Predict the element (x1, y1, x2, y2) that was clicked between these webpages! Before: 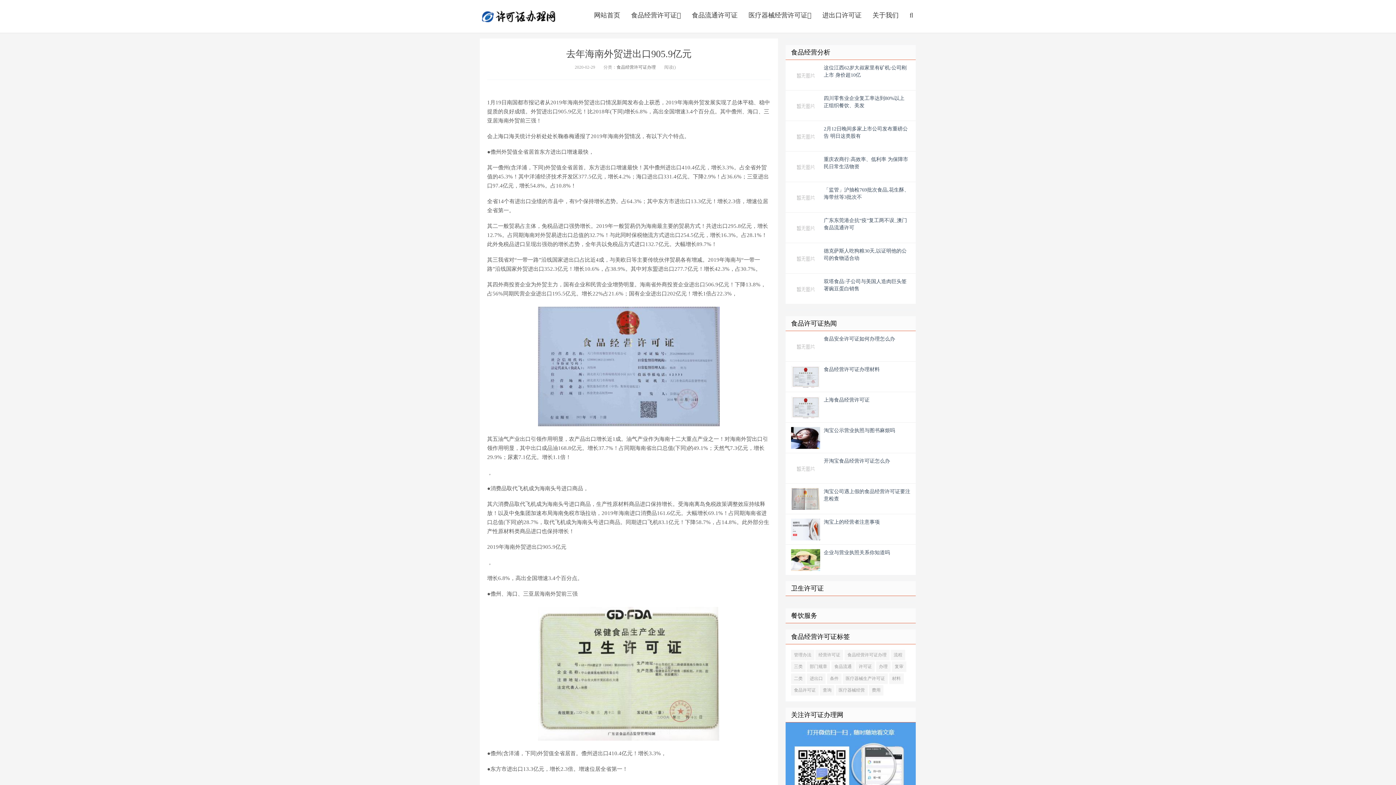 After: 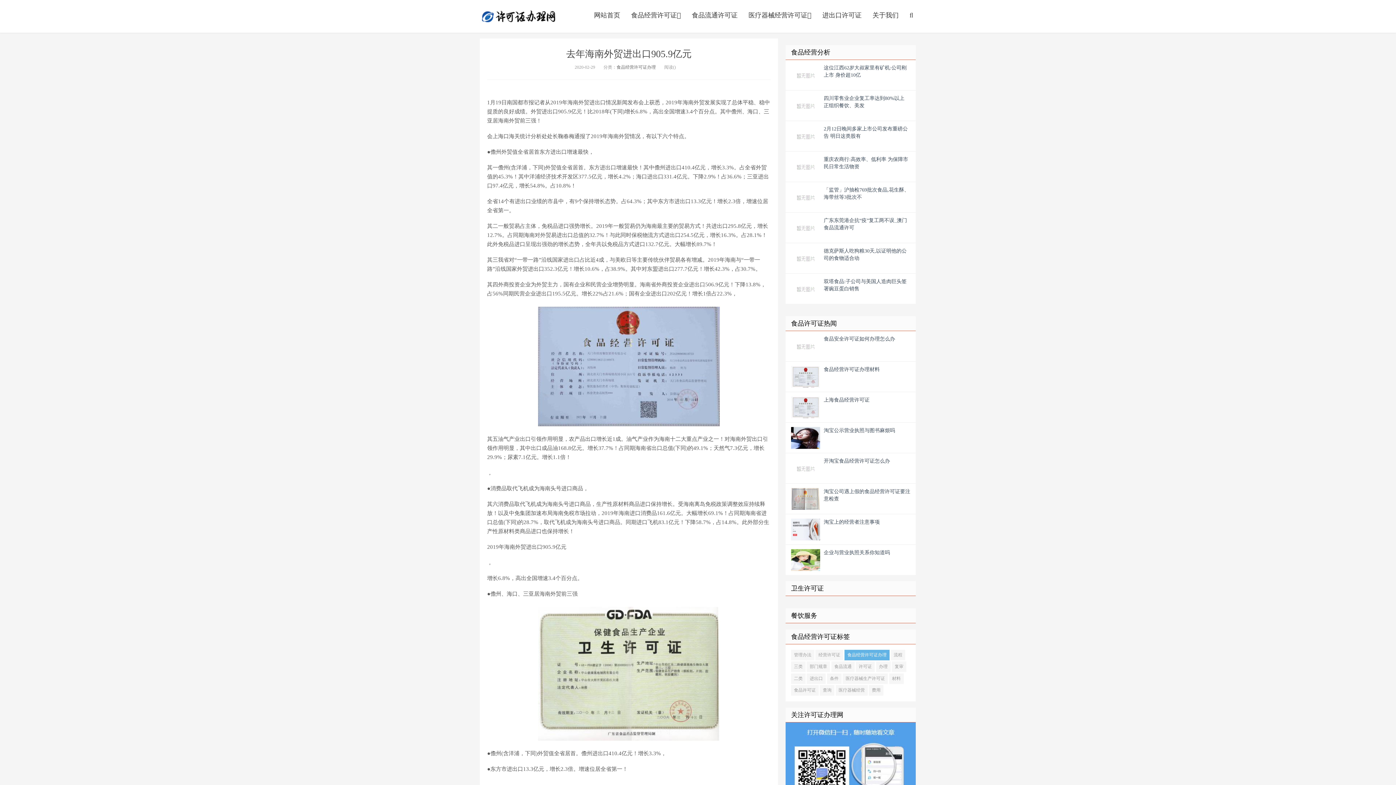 Action: label: 食品经营许可证办理 bbox: (844, 650, 889, 660)